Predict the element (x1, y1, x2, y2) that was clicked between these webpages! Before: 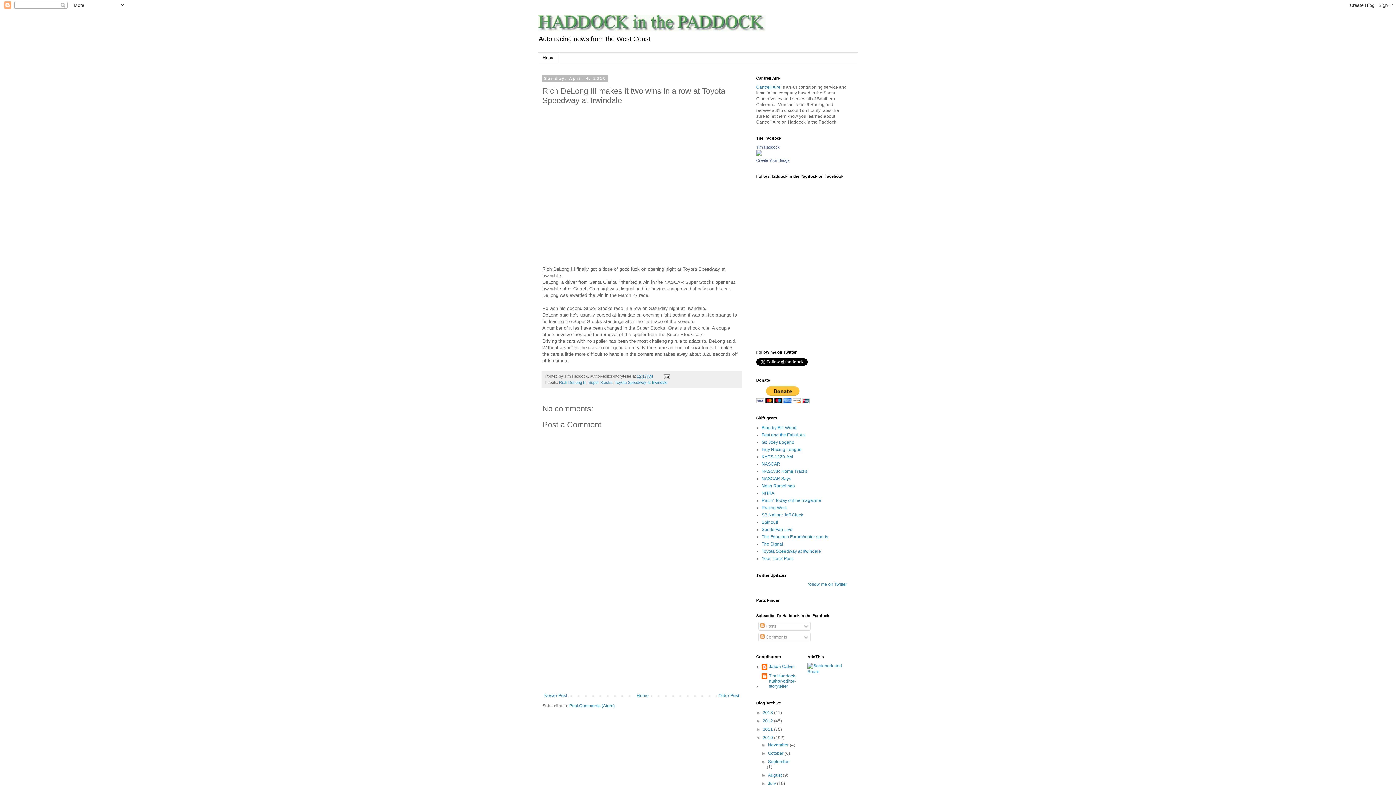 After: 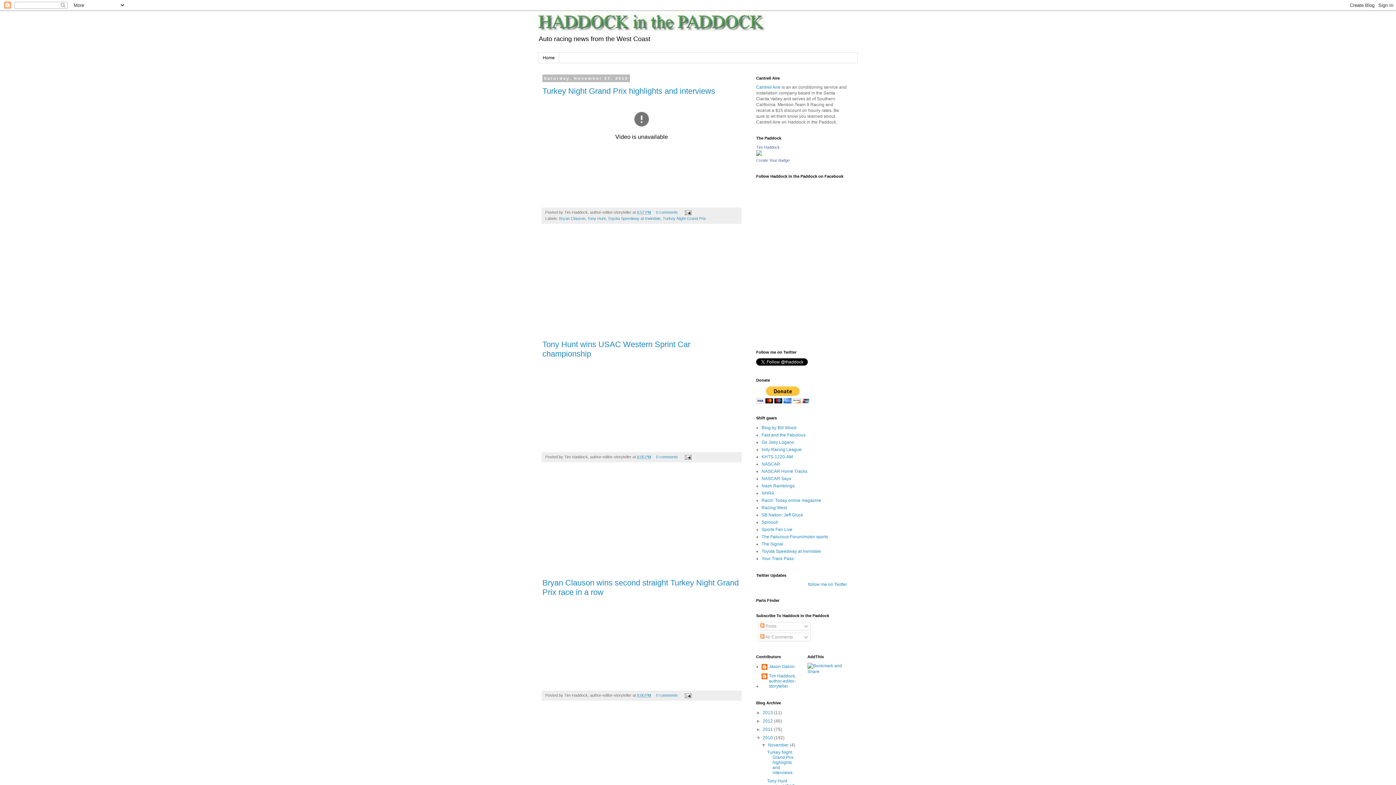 Action: label: November  bbox: (768, 743, 789, 748)